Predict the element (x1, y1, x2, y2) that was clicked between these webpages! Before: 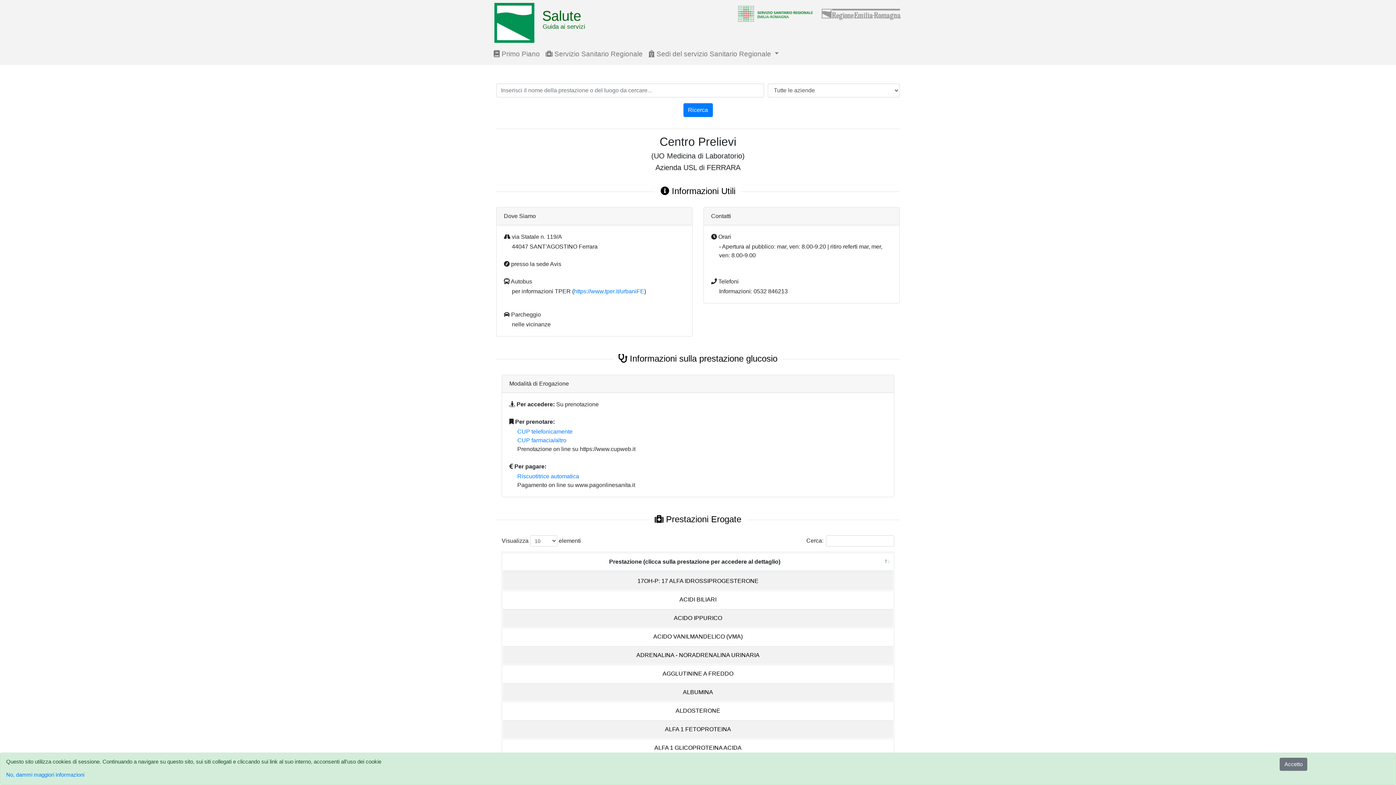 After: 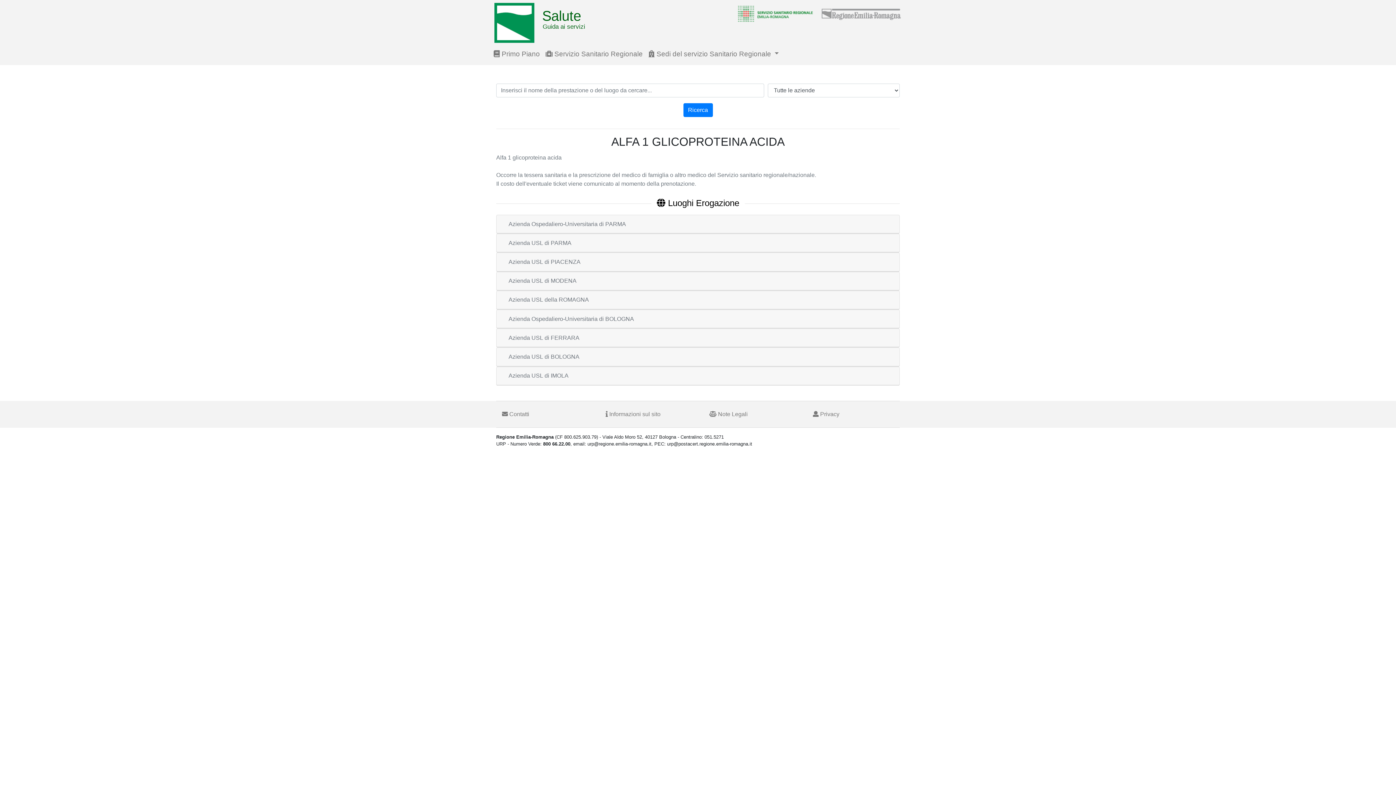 Action: bbox: (654, 745, 741, 751) label: ALFA 1 GLICOPROTEINA ACIDA